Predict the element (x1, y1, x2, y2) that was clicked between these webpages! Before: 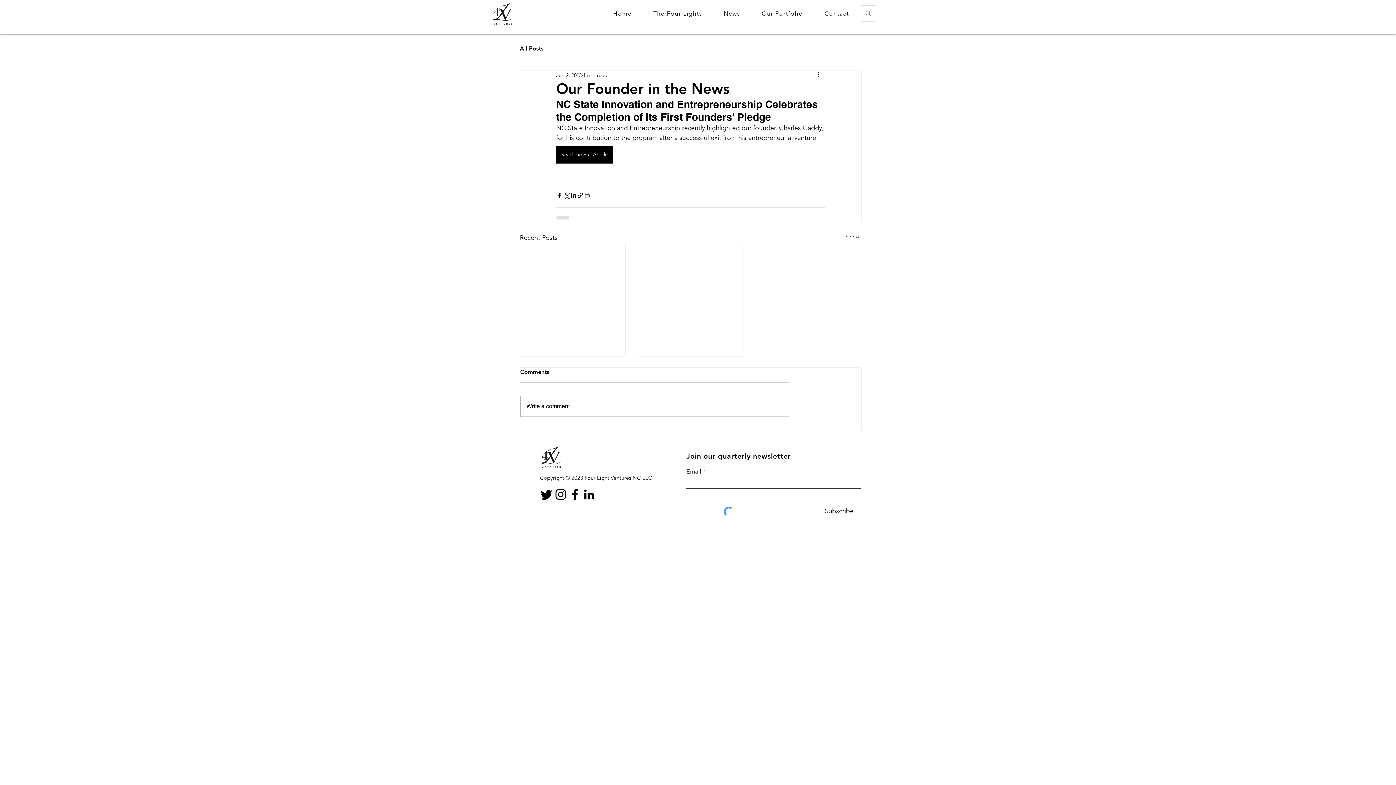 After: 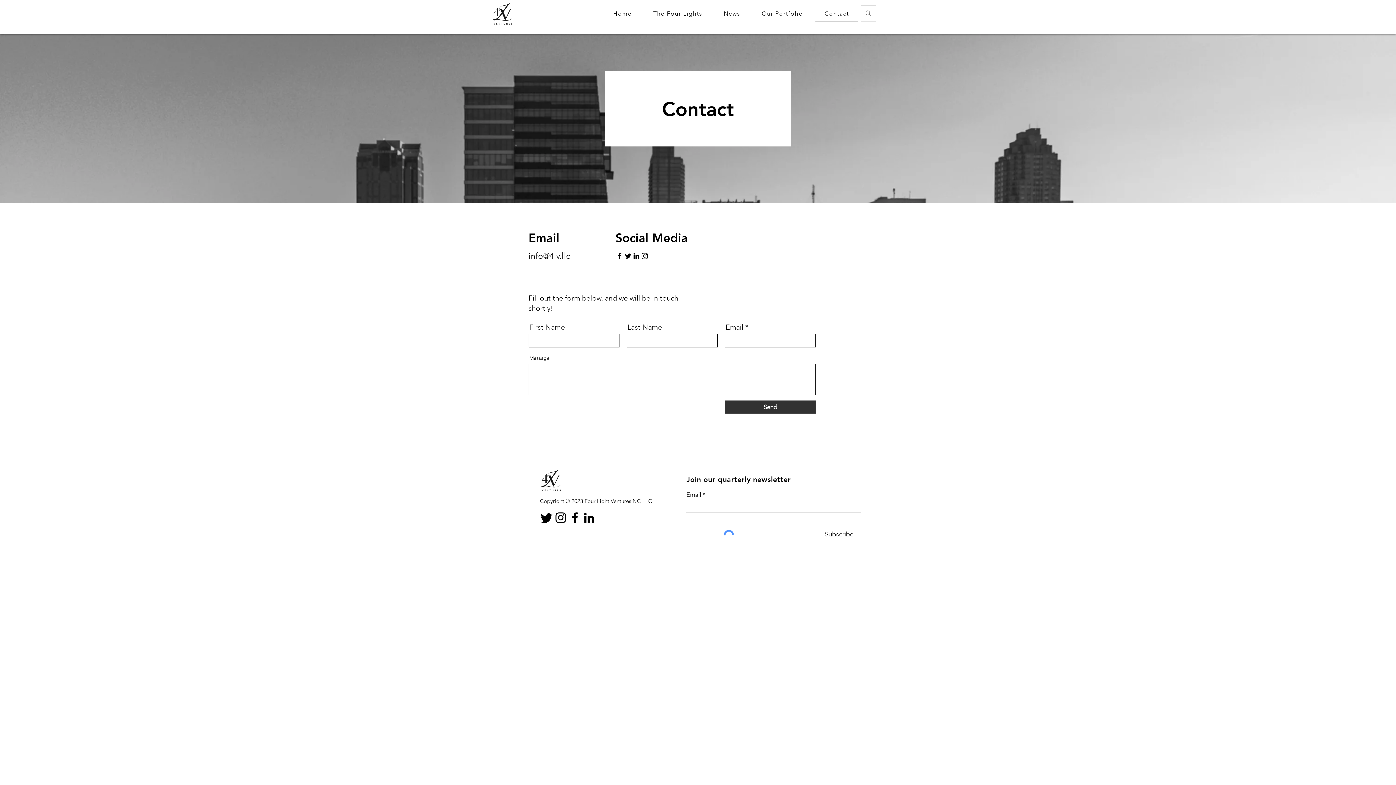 Action: label: Contact bbox: (815, 6, 858, 21)